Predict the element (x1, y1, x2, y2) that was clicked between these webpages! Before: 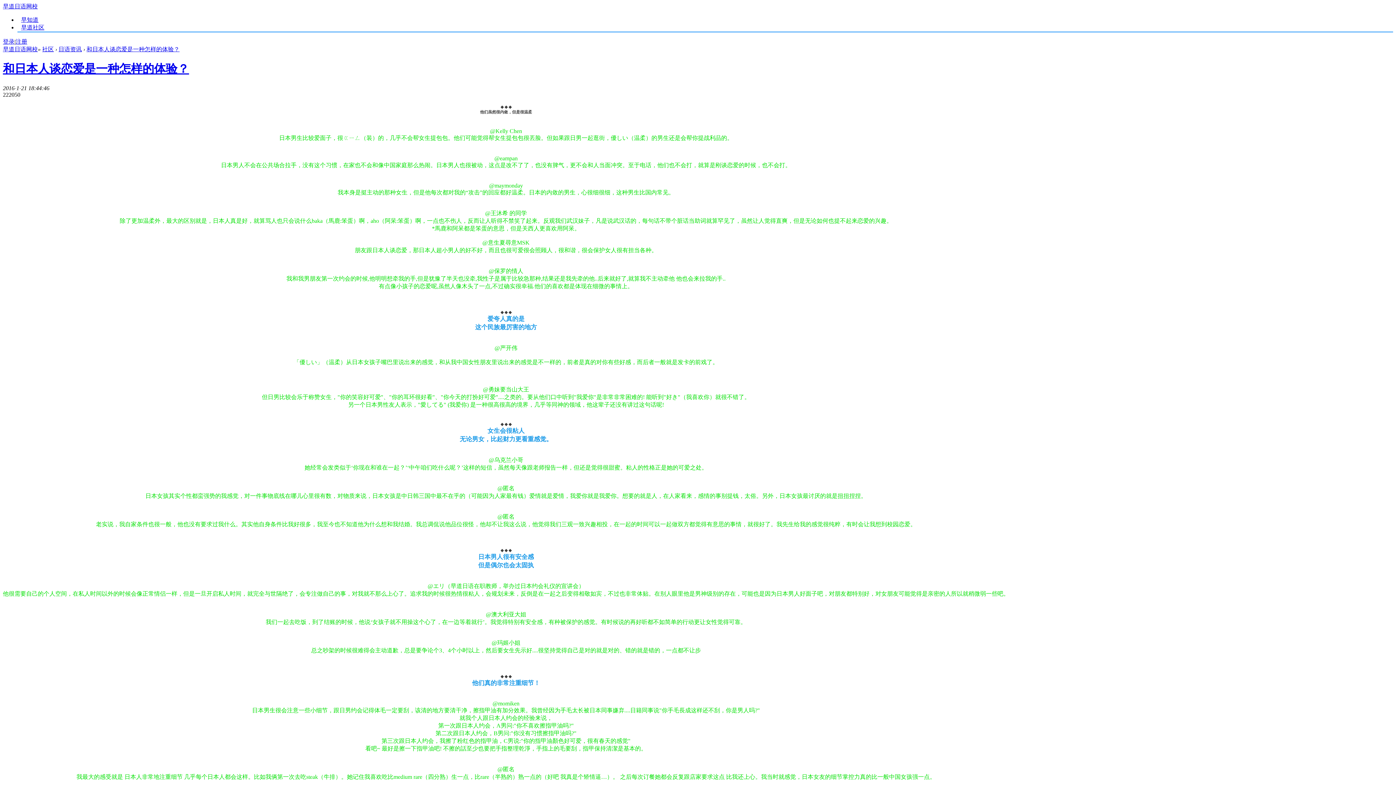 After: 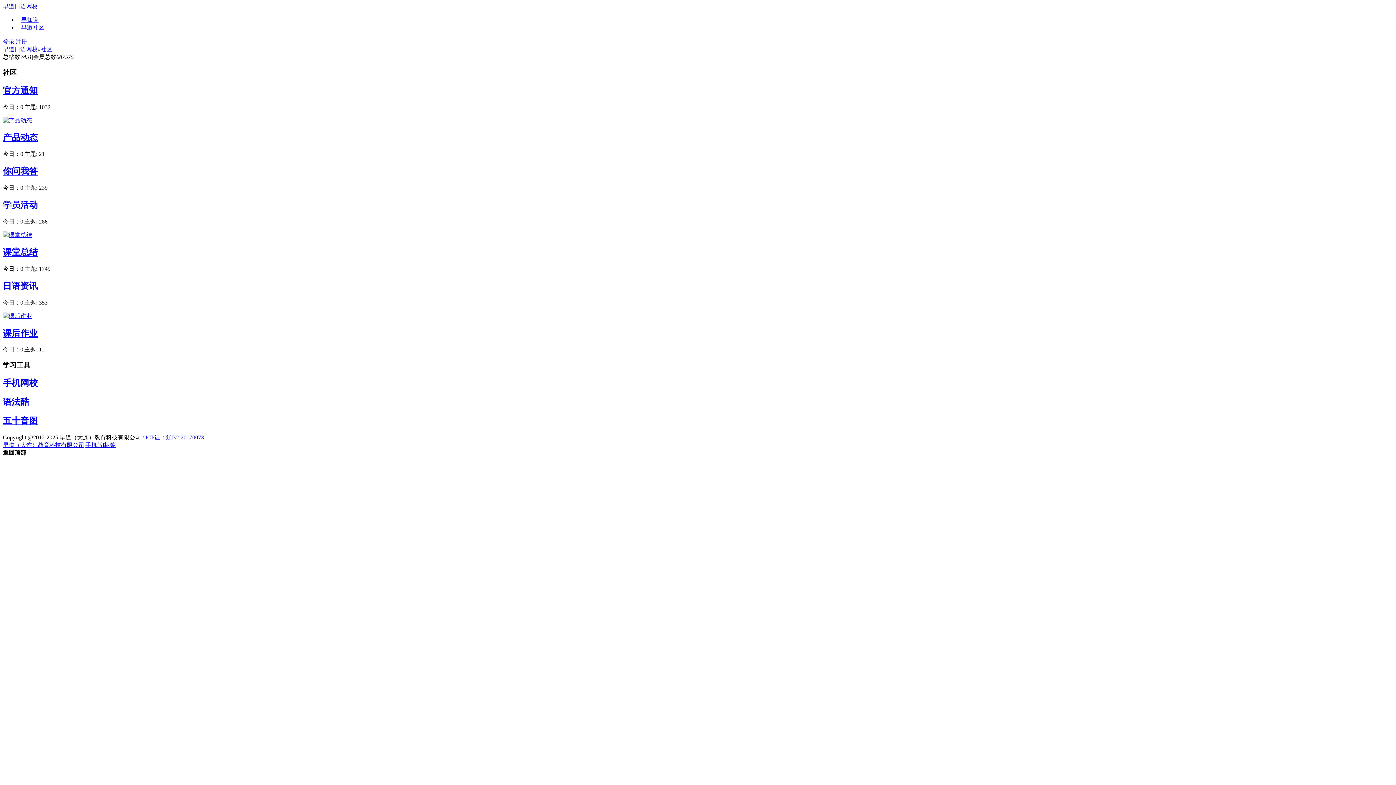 Action: bbox: (42, 46, 53, 52) label: 社区